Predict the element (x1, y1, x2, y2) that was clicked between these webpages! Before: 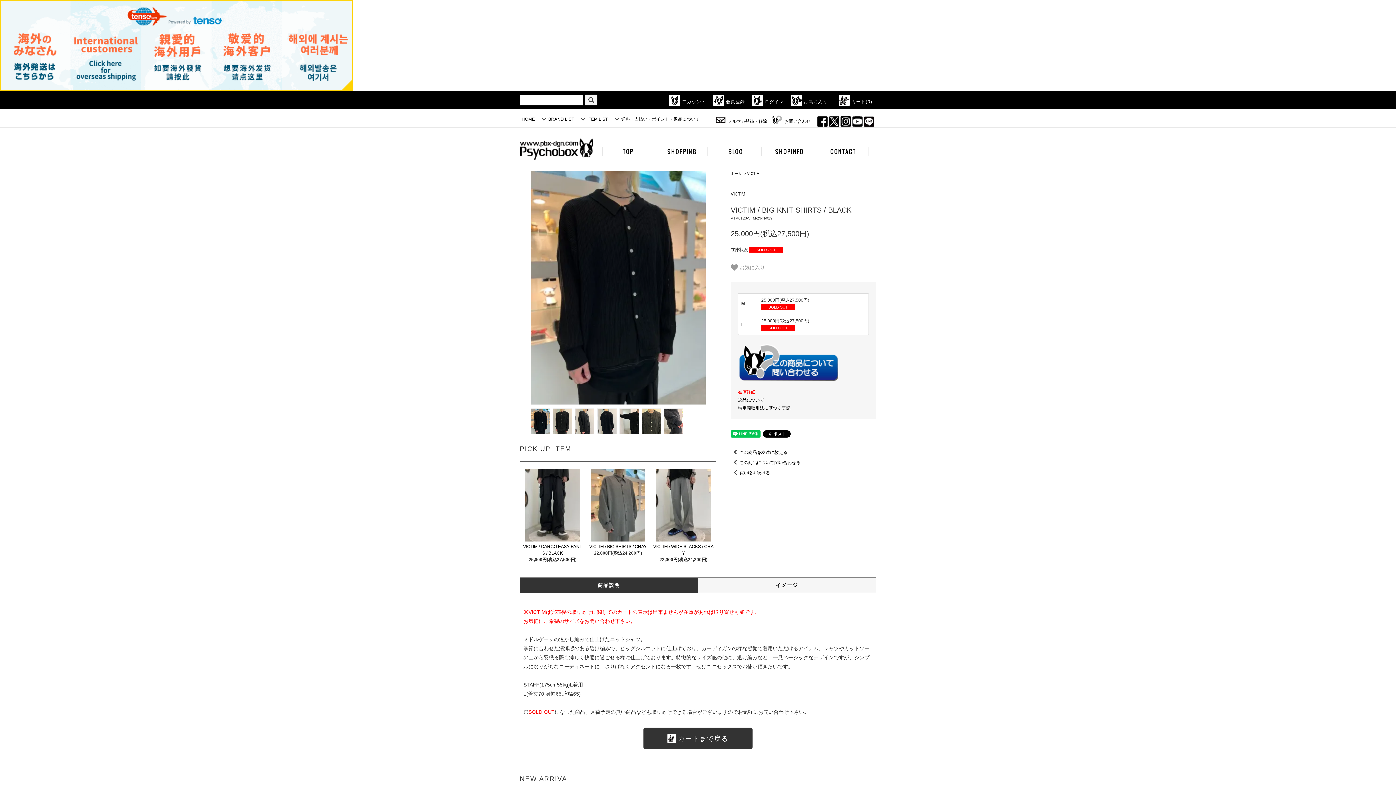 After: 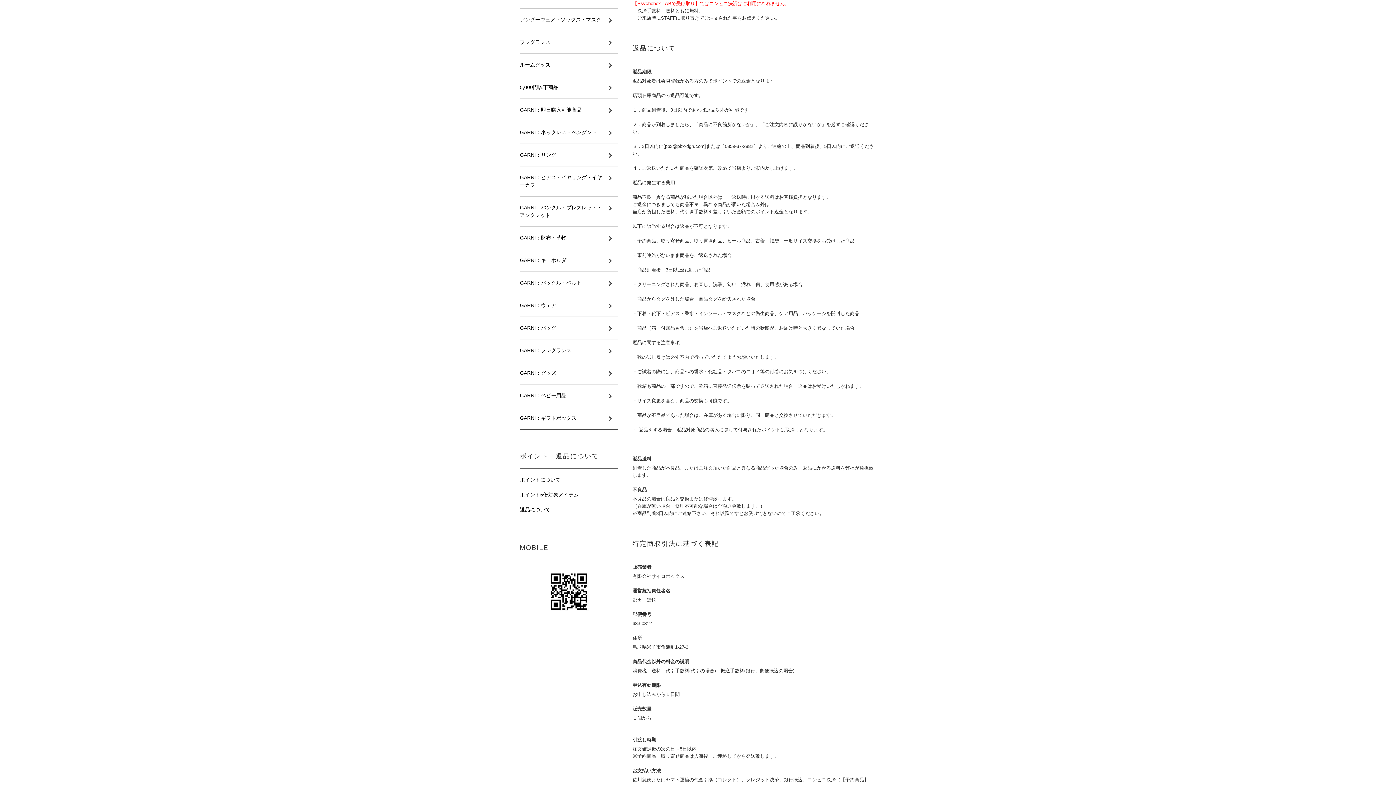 Action: bbox: (738, 397, 764, 402) label: 返品について